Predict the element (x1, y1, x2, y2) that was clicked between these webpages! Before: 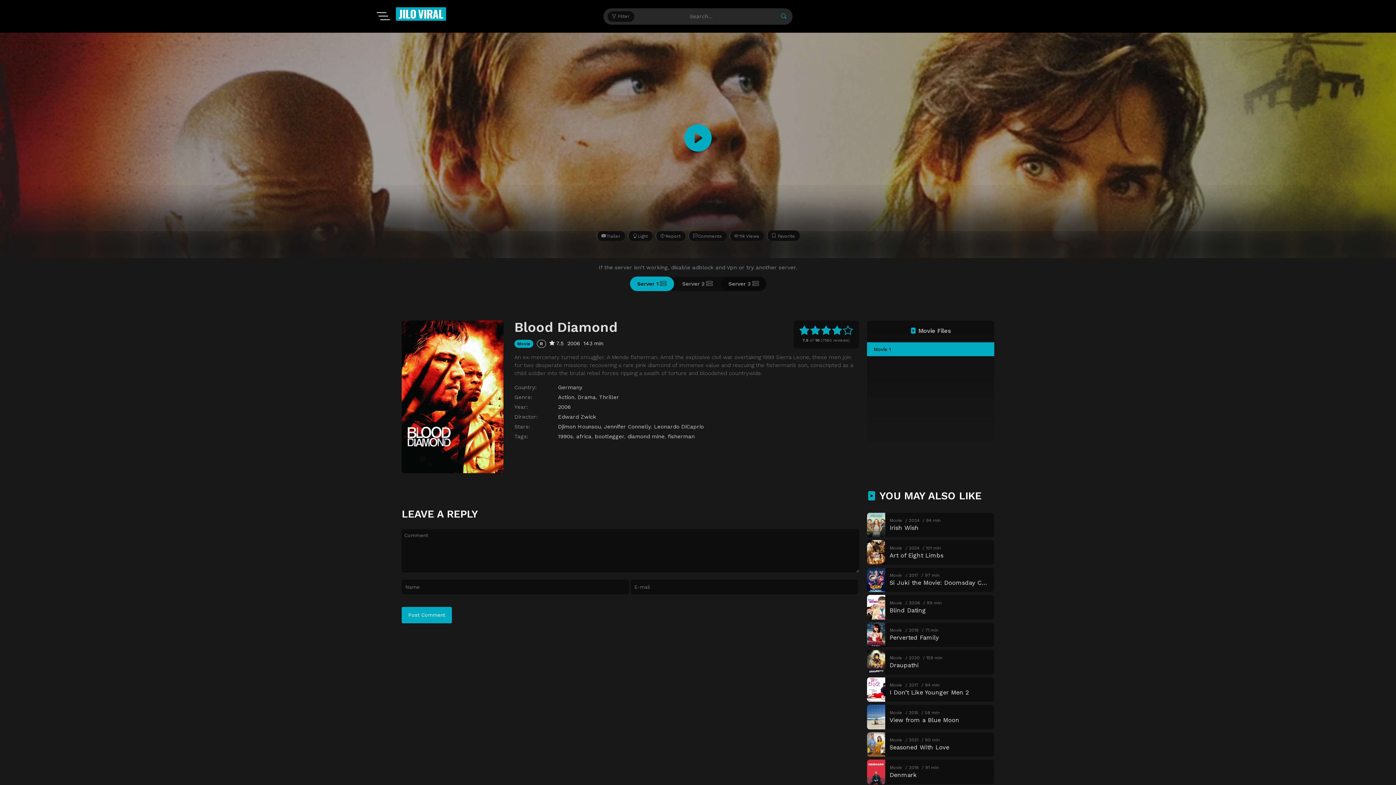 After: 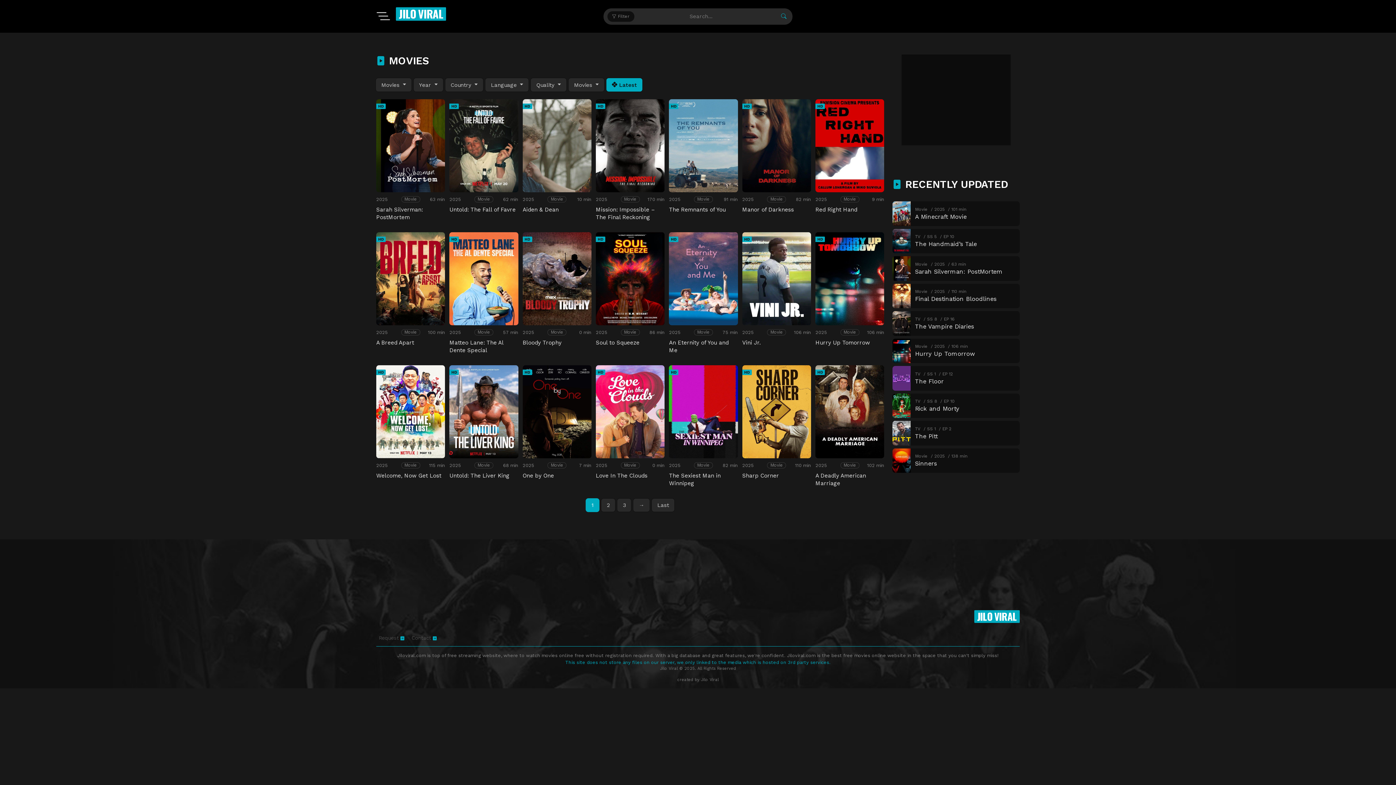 Action: bbox: (607, 11, 634, 21) label:  Filter